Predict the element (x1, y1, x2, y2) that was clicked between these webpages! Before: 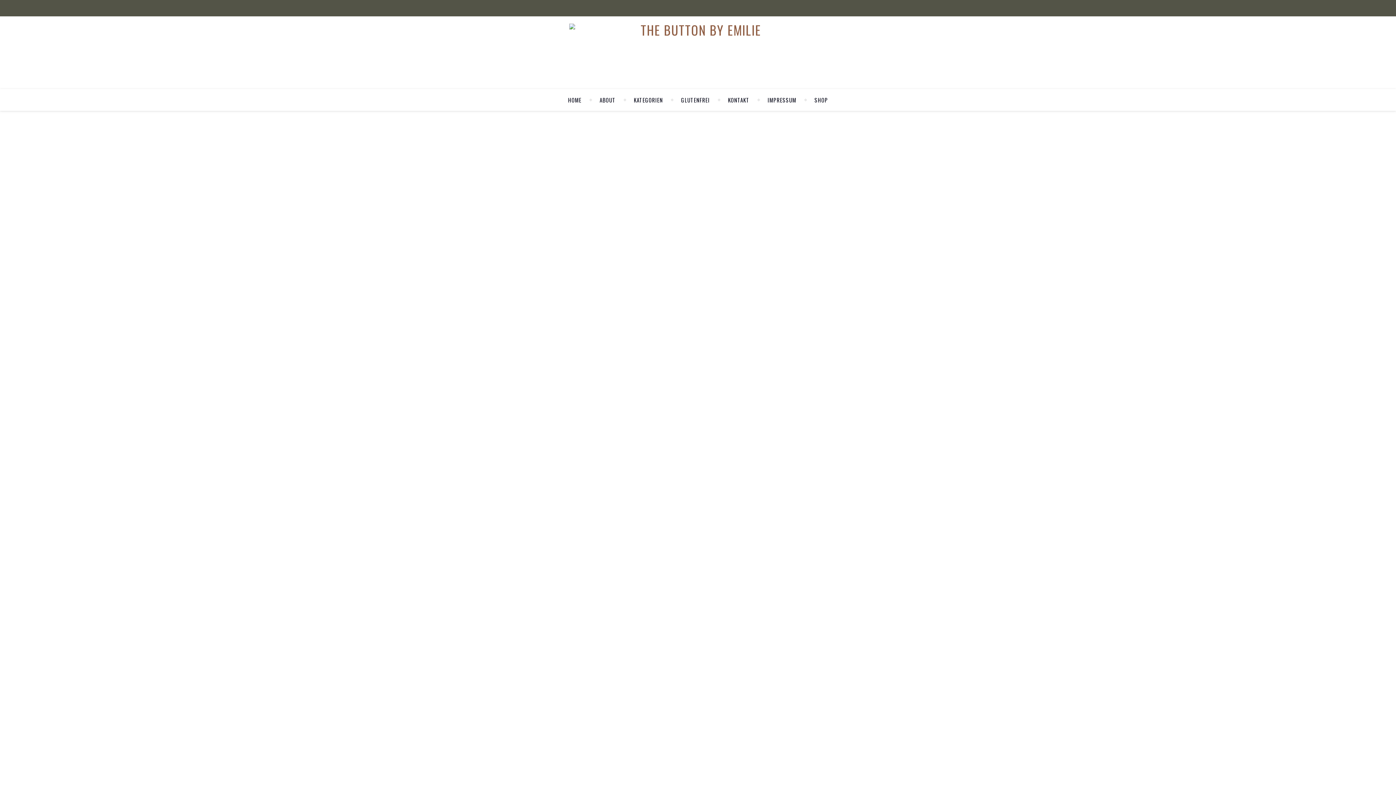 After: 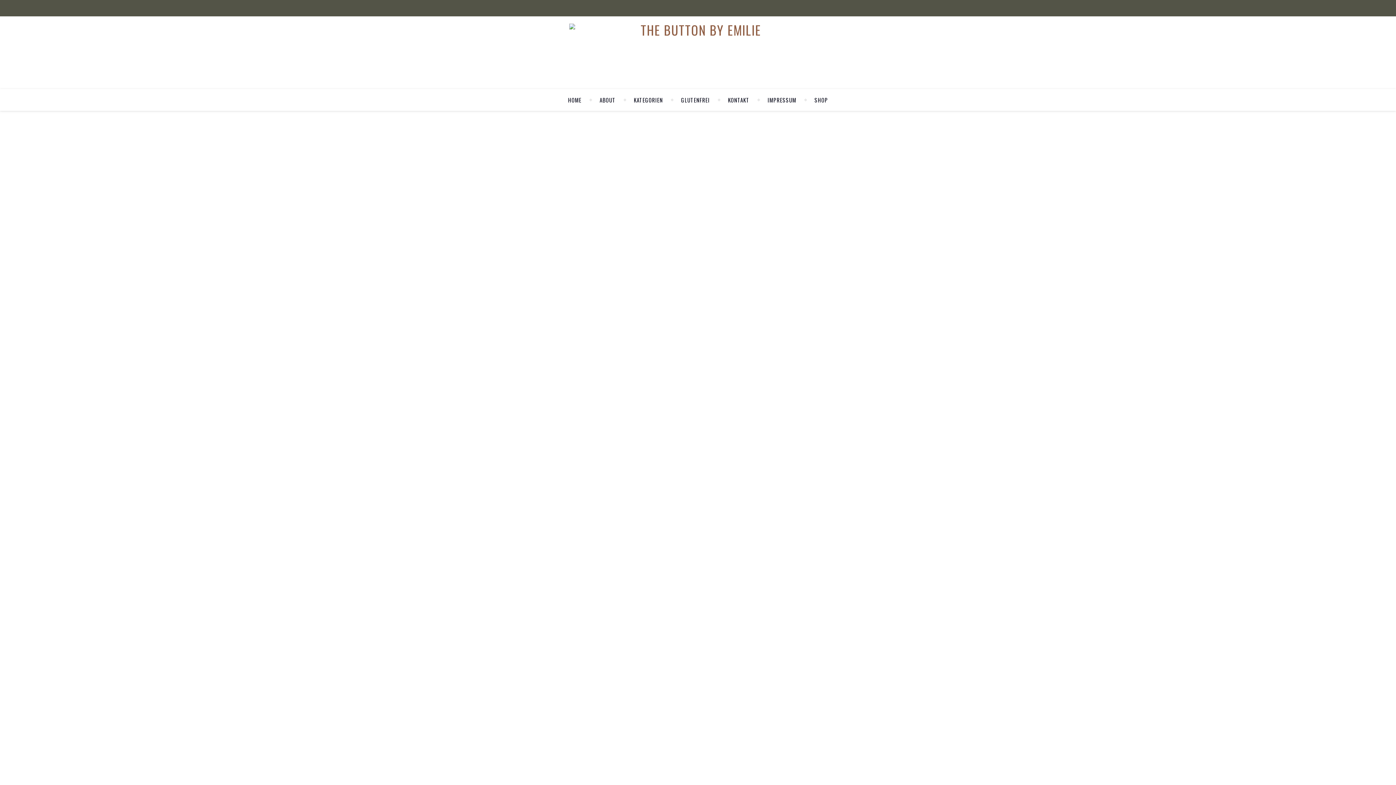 Action: label: 03022013 bbox: (483, 594, 512, 604)